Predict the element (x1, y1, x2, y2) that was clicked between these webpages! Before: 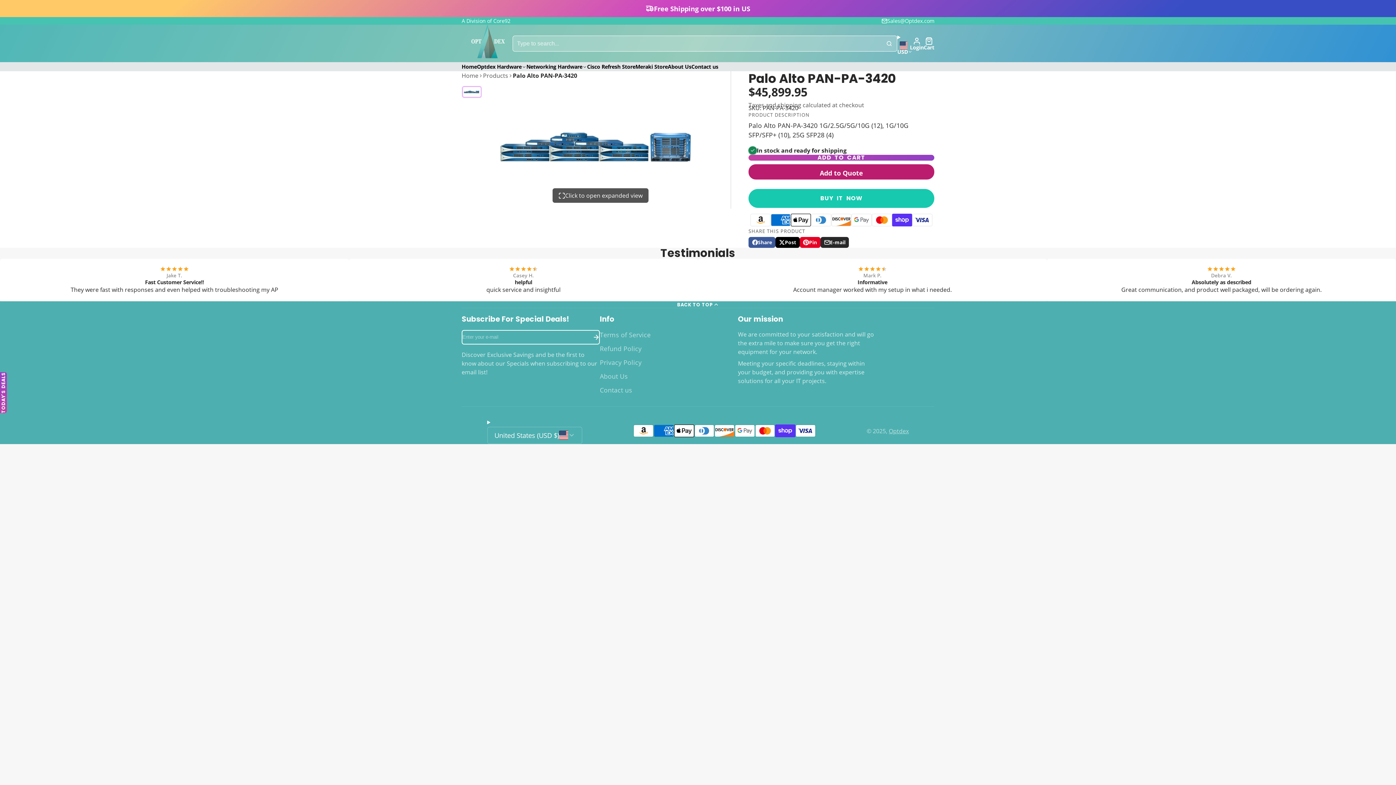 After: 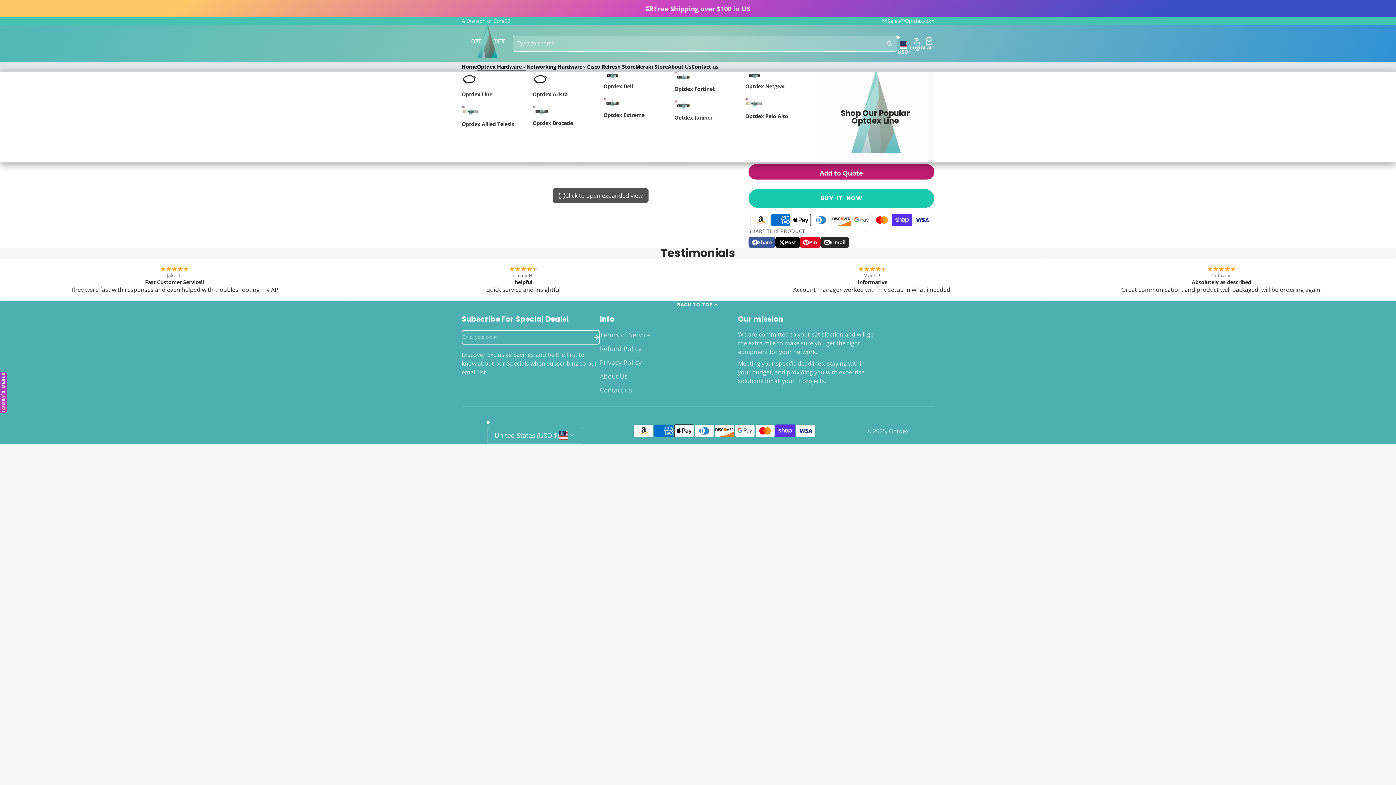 Action: label: Optdex Hardware bbox: (477, 62, 526, 71)